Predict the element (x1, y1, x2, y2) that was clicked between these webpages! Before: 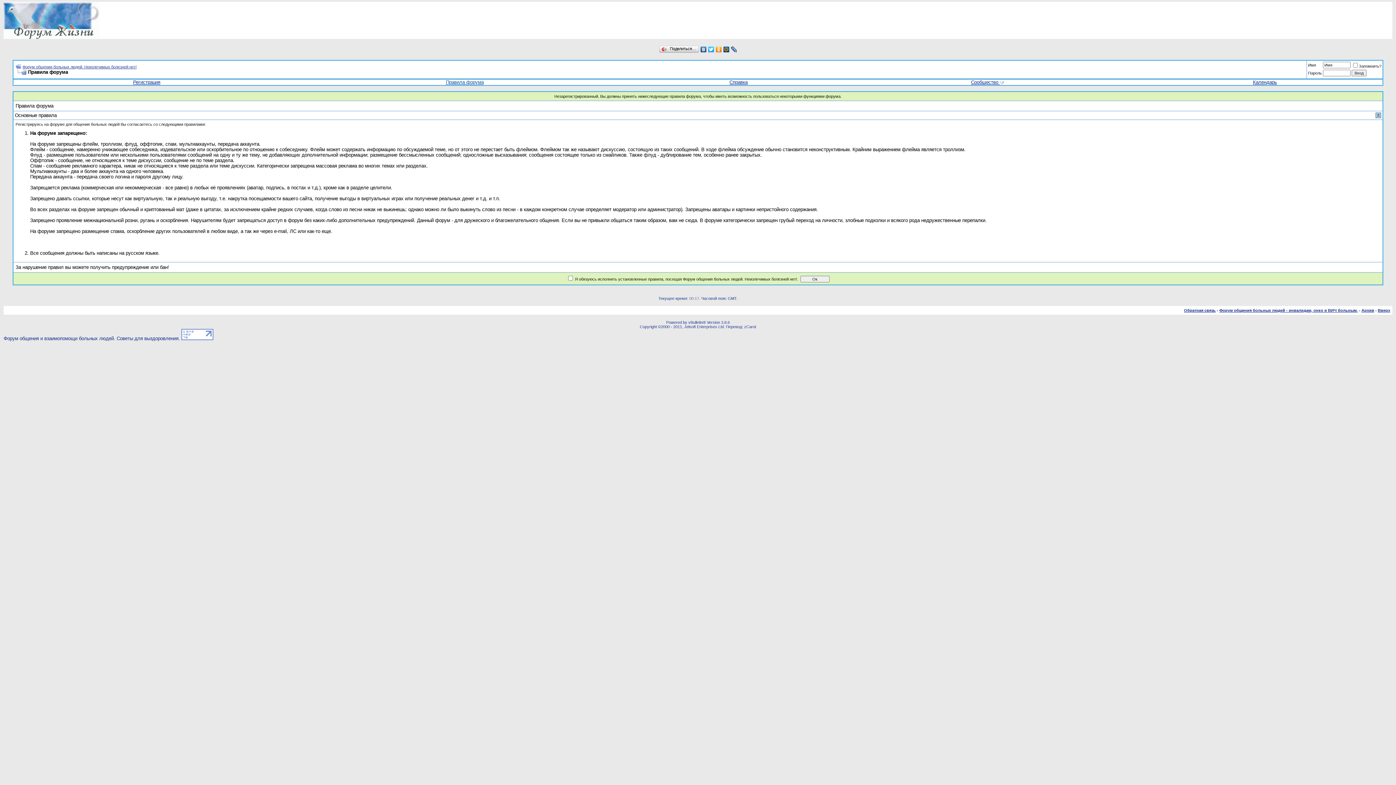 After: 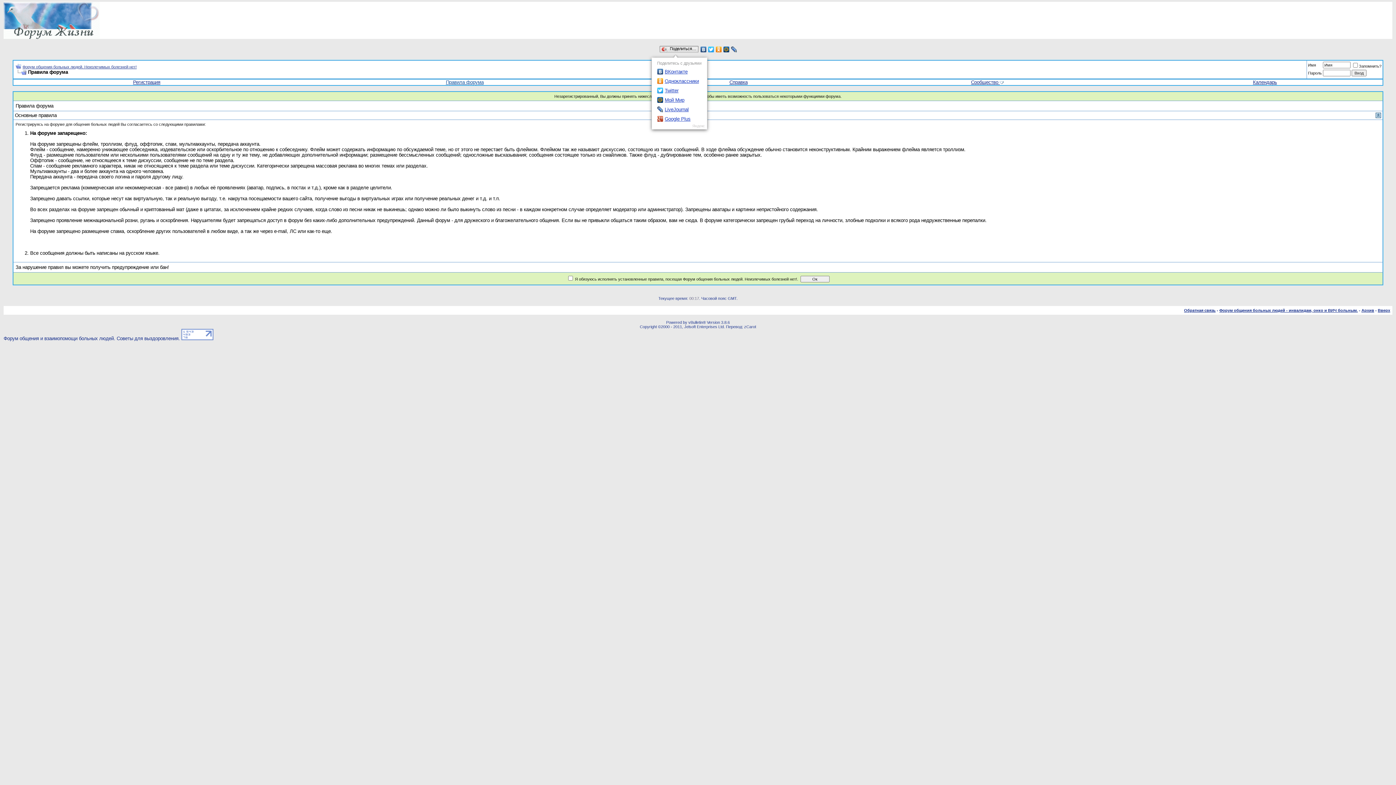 Action: bbox: (658, 44, 699, 54) label: Поделиться…